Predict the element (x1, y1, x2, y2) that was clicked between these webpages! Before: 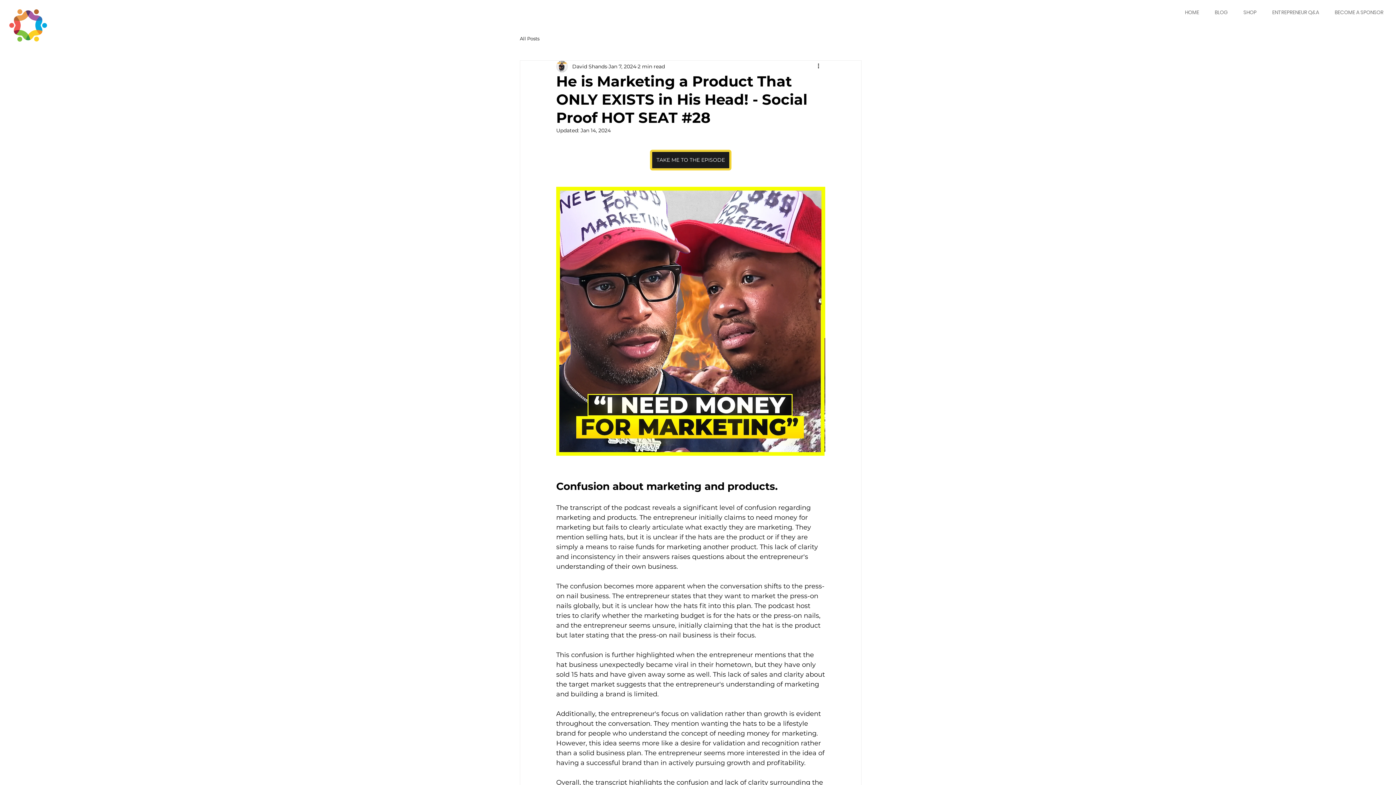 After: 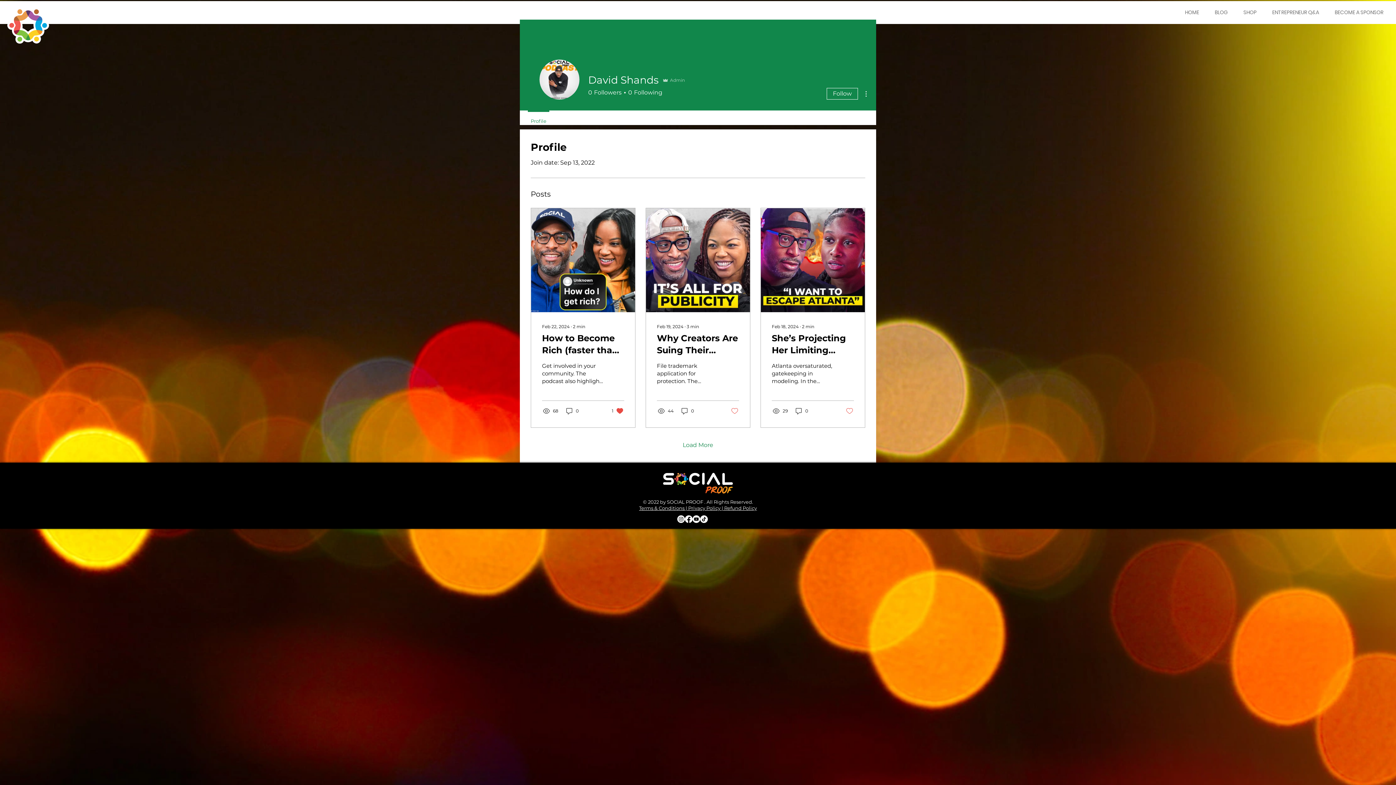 Action: bbox: (572, 62, 607, 70) label: David Shands